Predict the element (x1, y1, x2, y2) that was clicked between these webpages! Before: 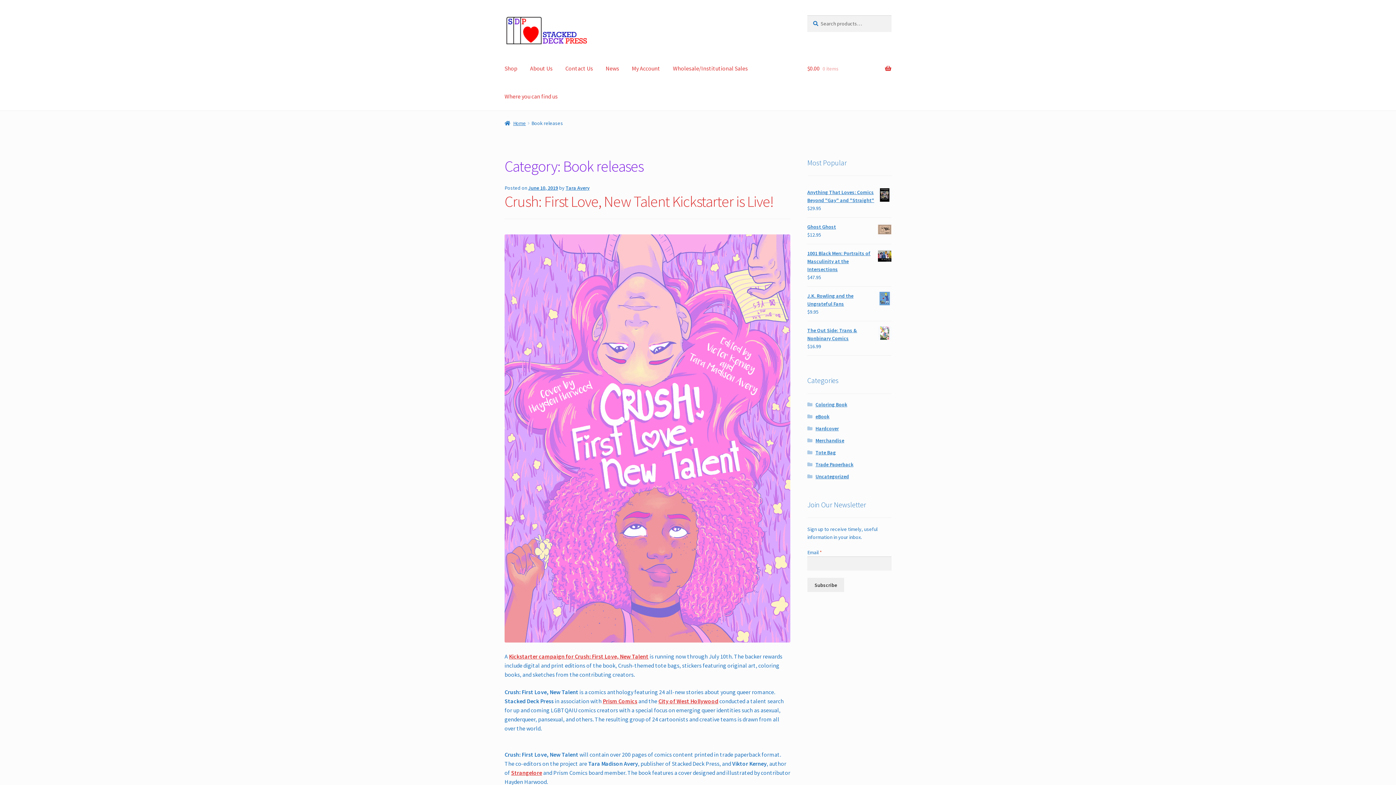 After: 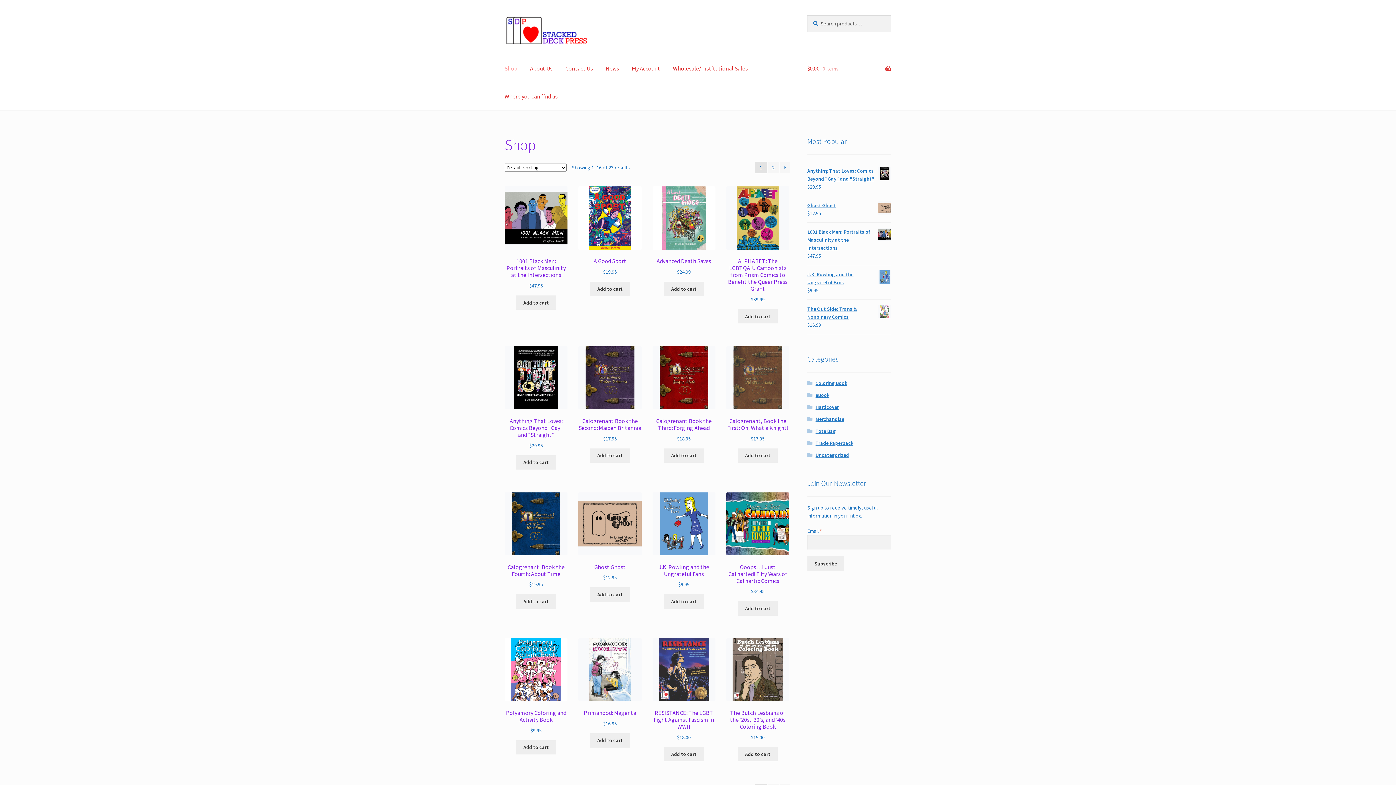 Action: bbox: (498, 54, 523, 82) label: Shop